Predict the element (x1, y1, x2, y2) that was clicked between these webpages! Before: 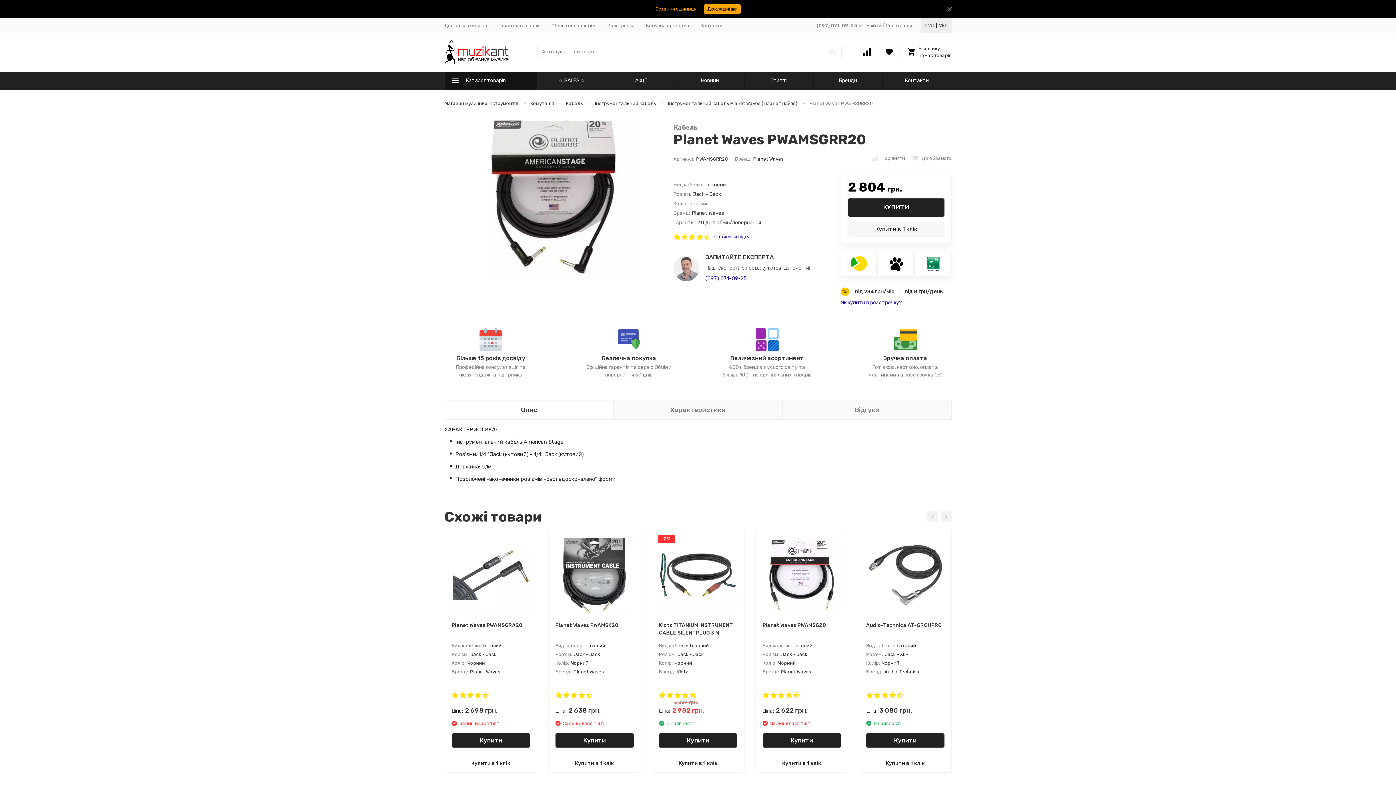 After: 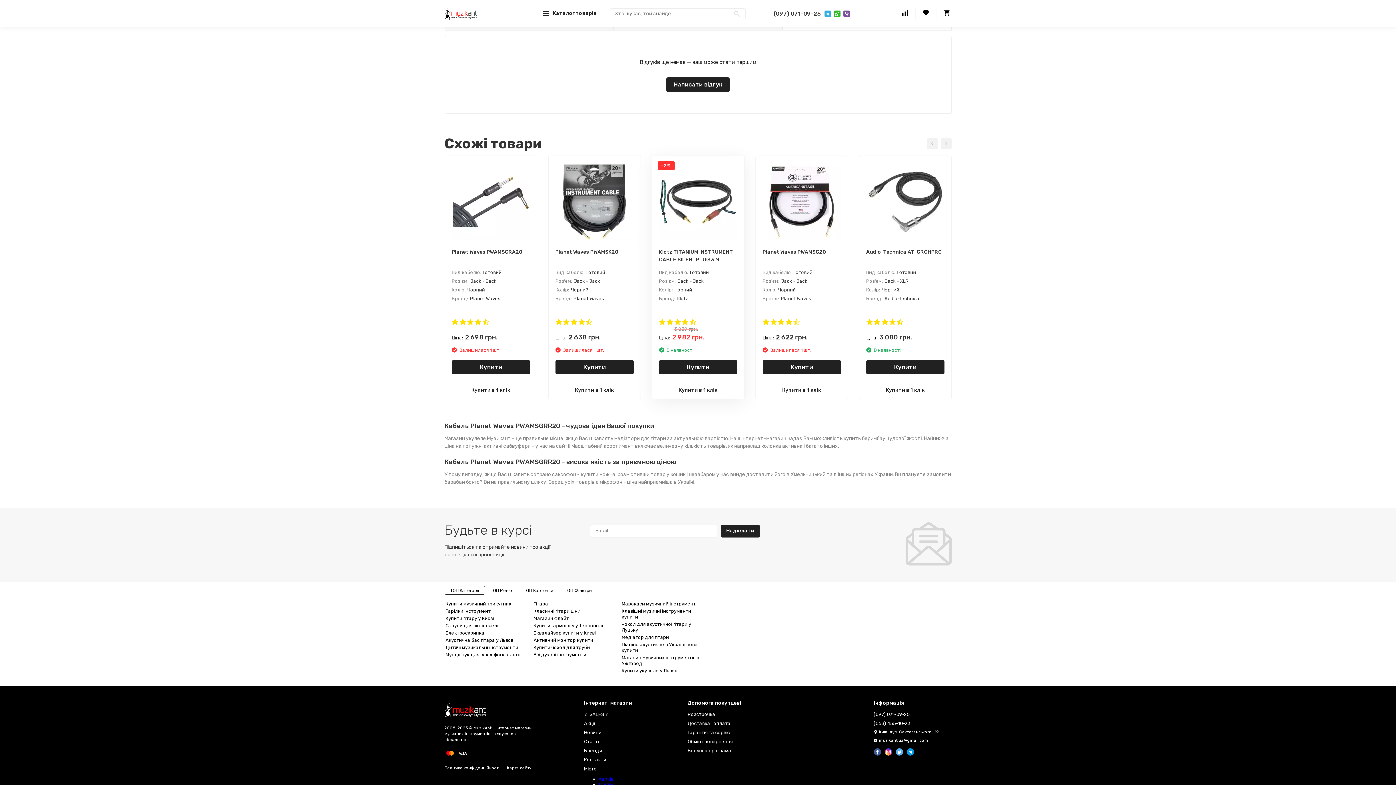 Action: label: Написати відгук bbox: (714, 234, 752, 239)